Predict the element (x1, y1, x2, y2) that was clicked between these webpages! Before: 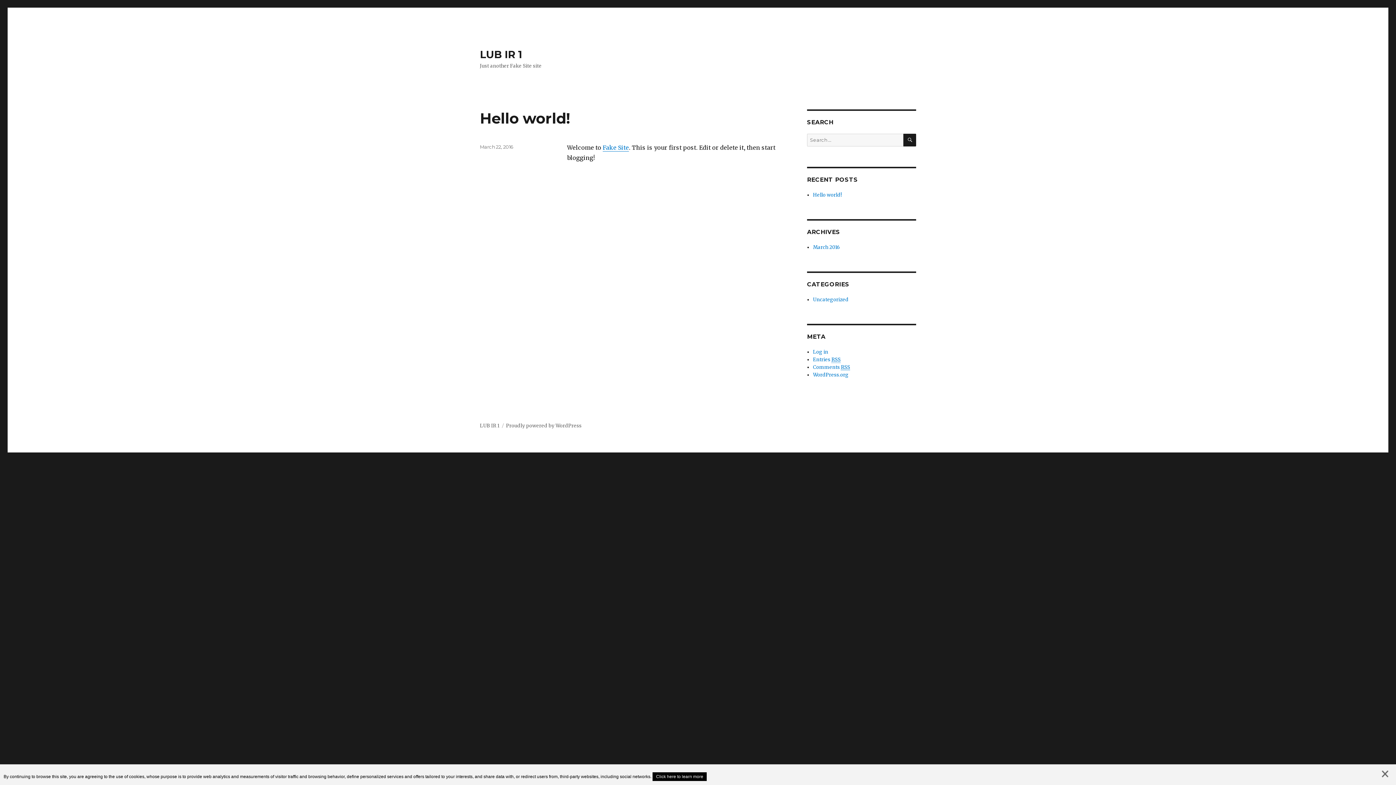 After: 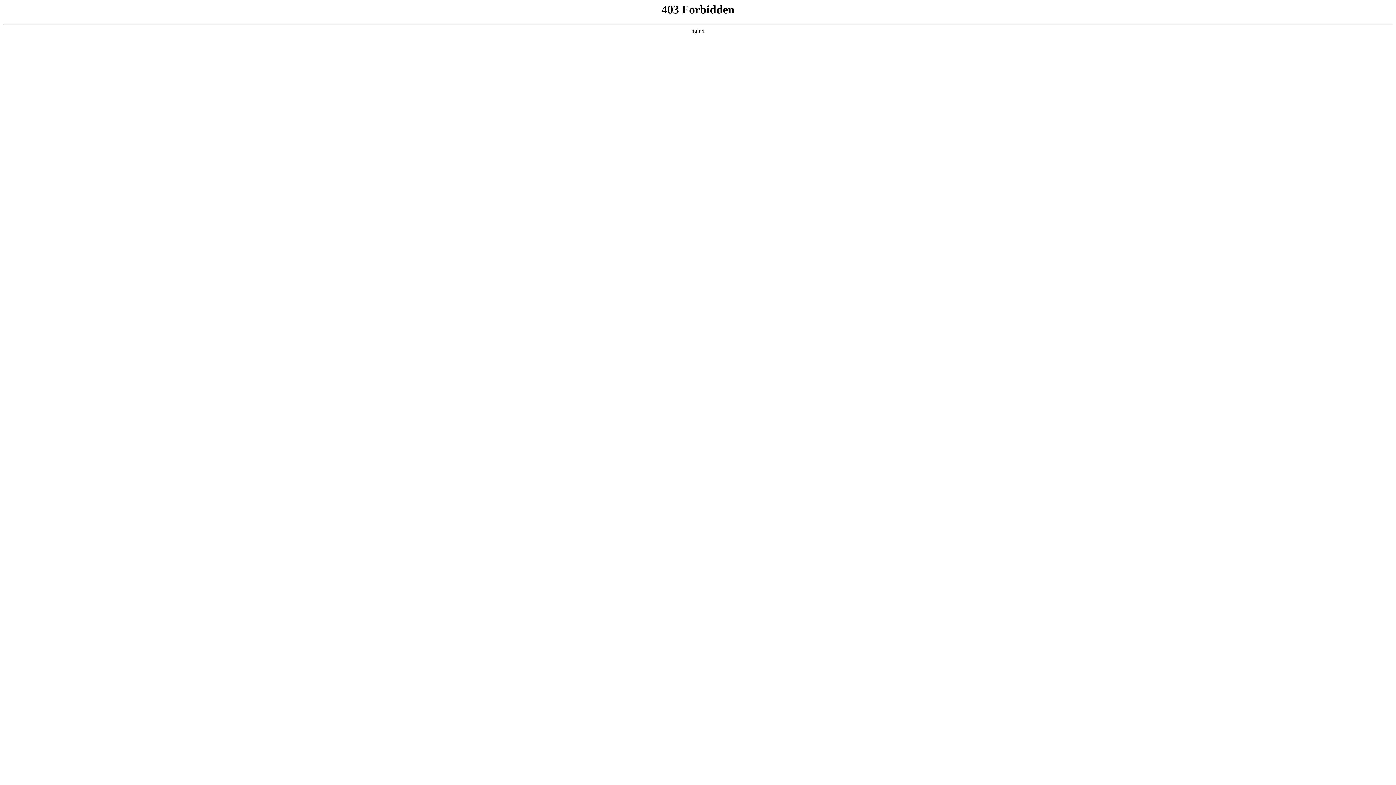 Action: bbox: (506, 422, 581, 429) label: Proudly powered by WordPress